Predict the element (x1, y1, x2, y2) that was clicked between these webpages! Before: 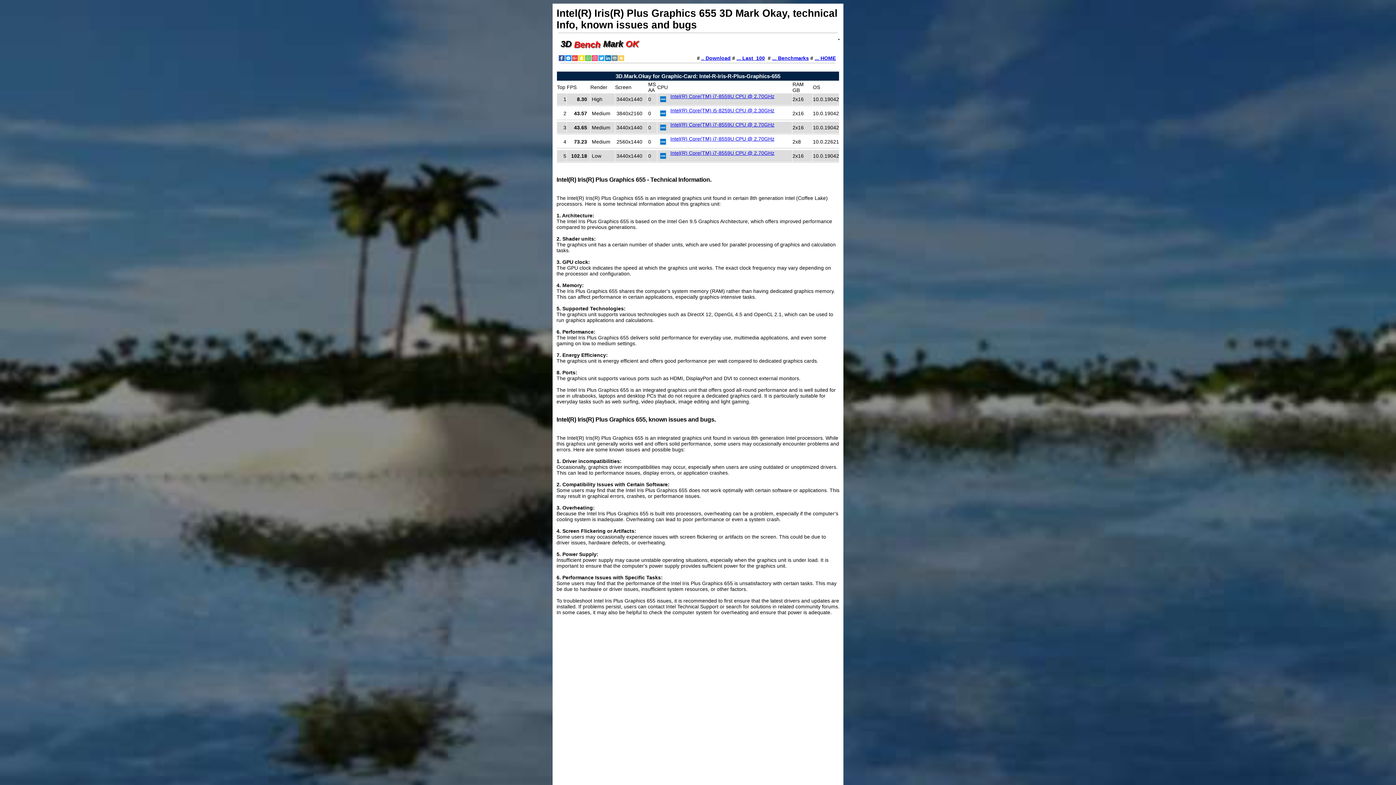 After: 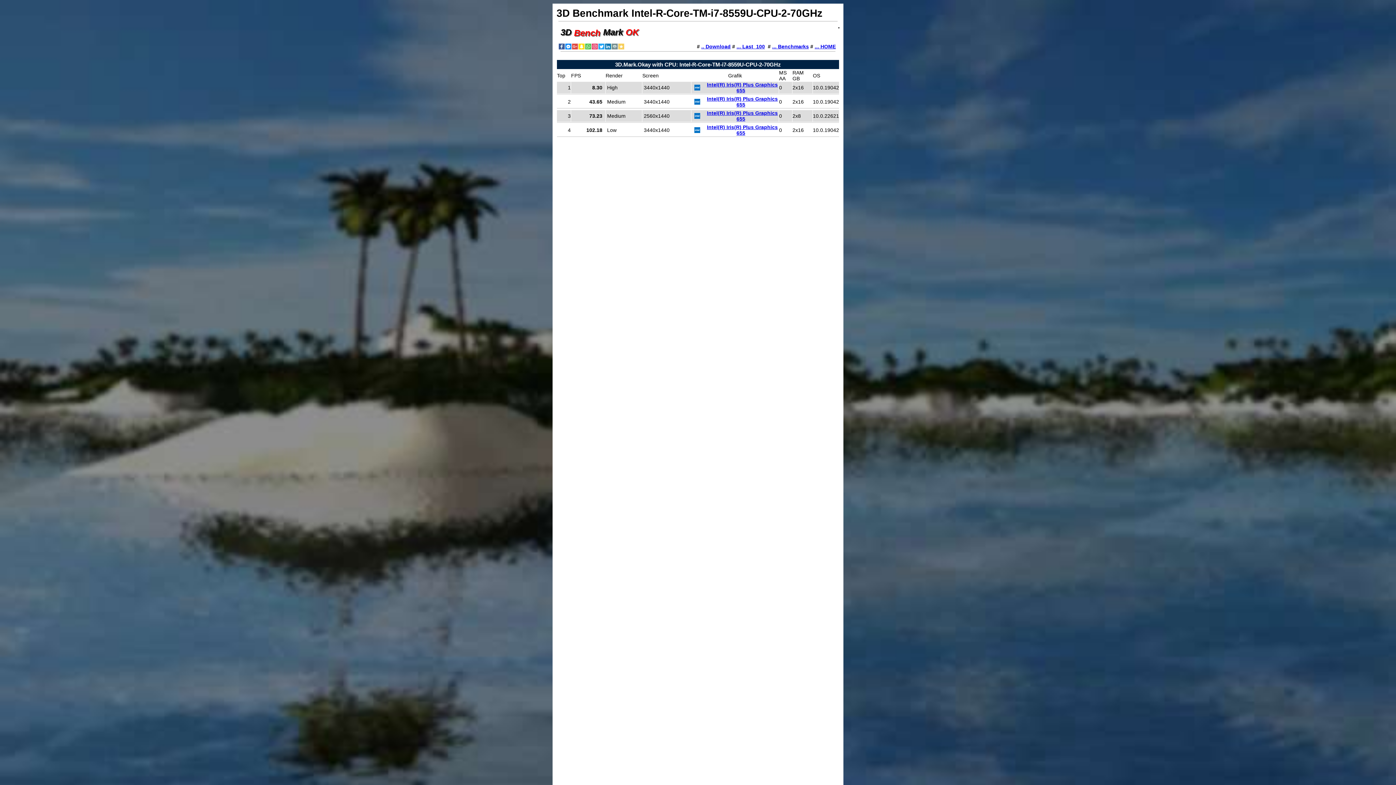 Action: bbox: (670, 136, 774, 141) label: Intel(R) Core(TM) i7-8559U CPU @ 2.70GHz